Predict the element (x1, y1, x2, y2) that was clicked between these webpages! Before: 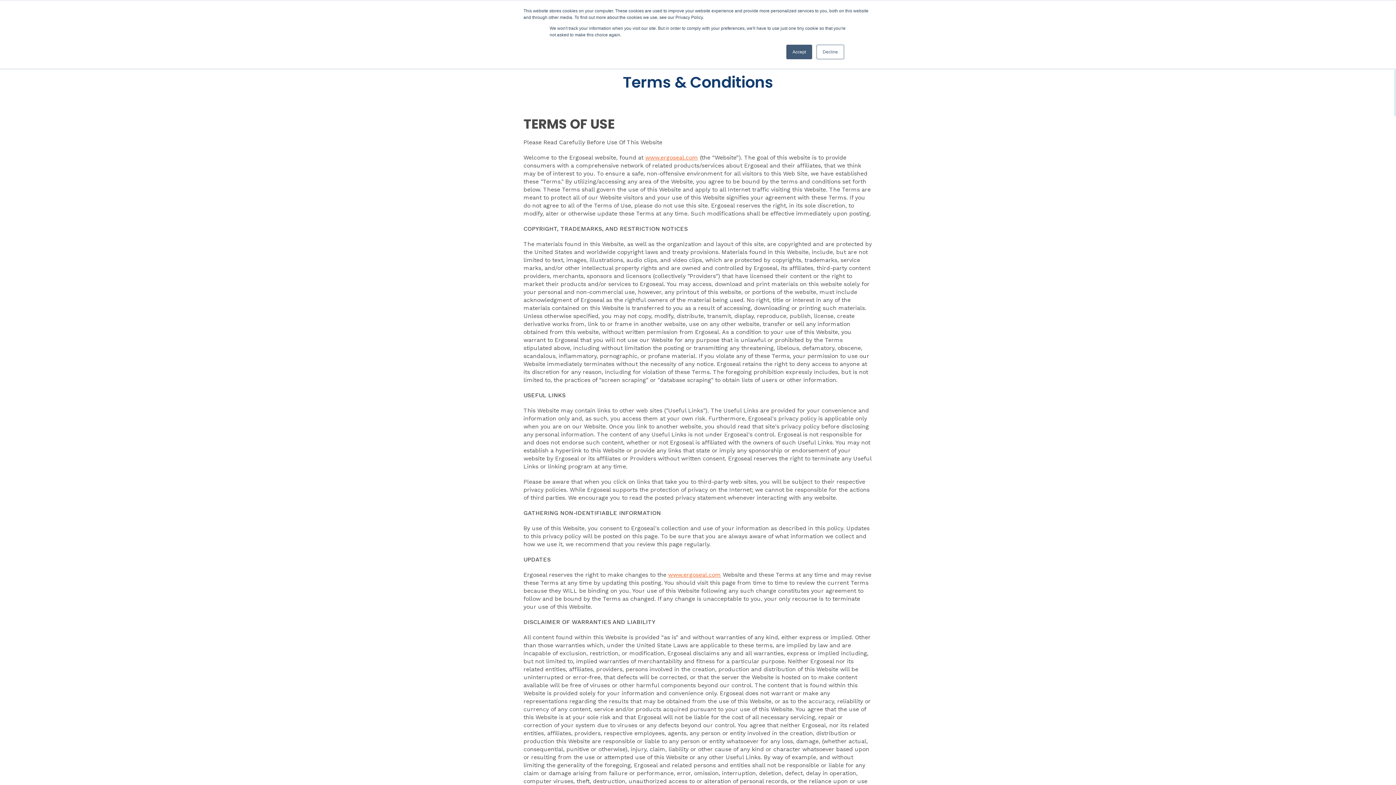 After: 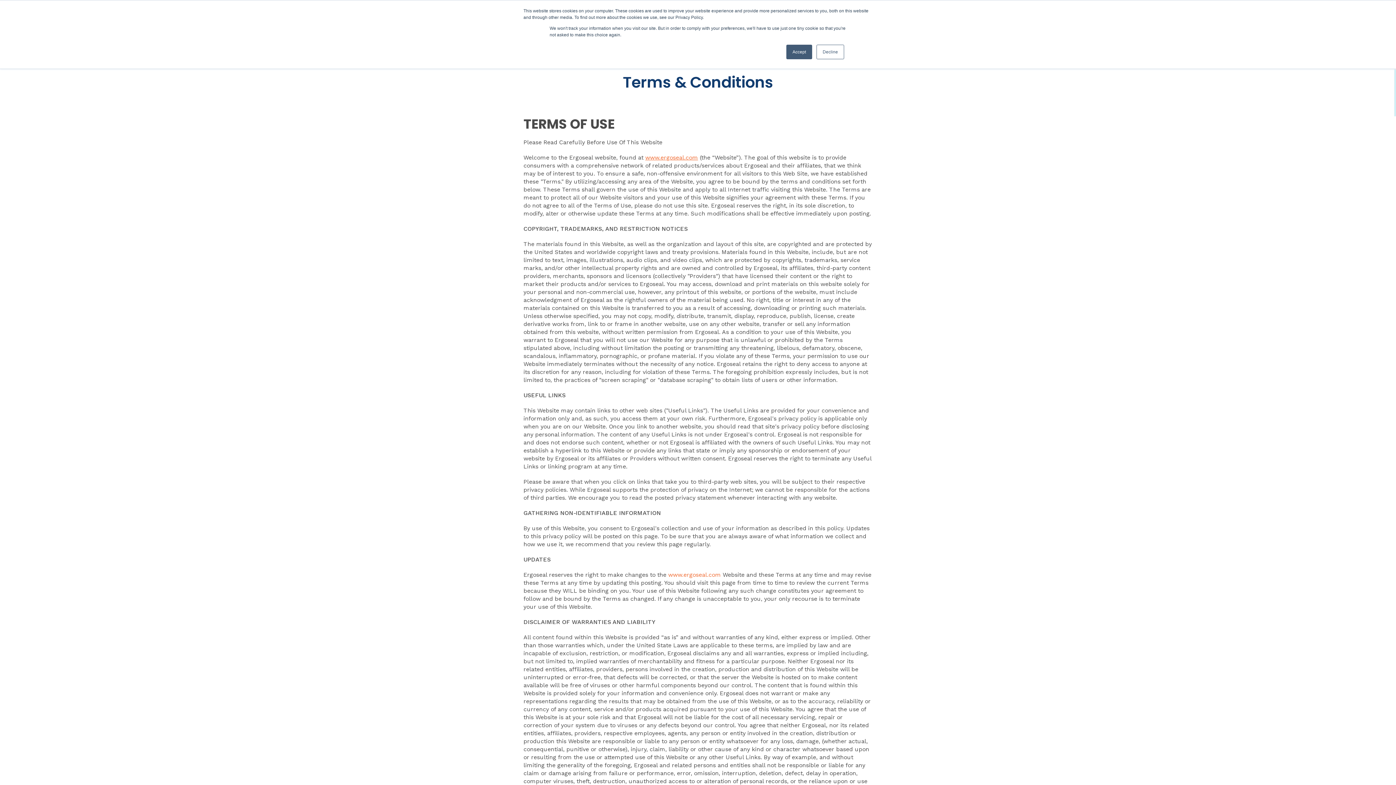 Action: label: www.ergoseal.com bbox: (668, 571, 721, 578)